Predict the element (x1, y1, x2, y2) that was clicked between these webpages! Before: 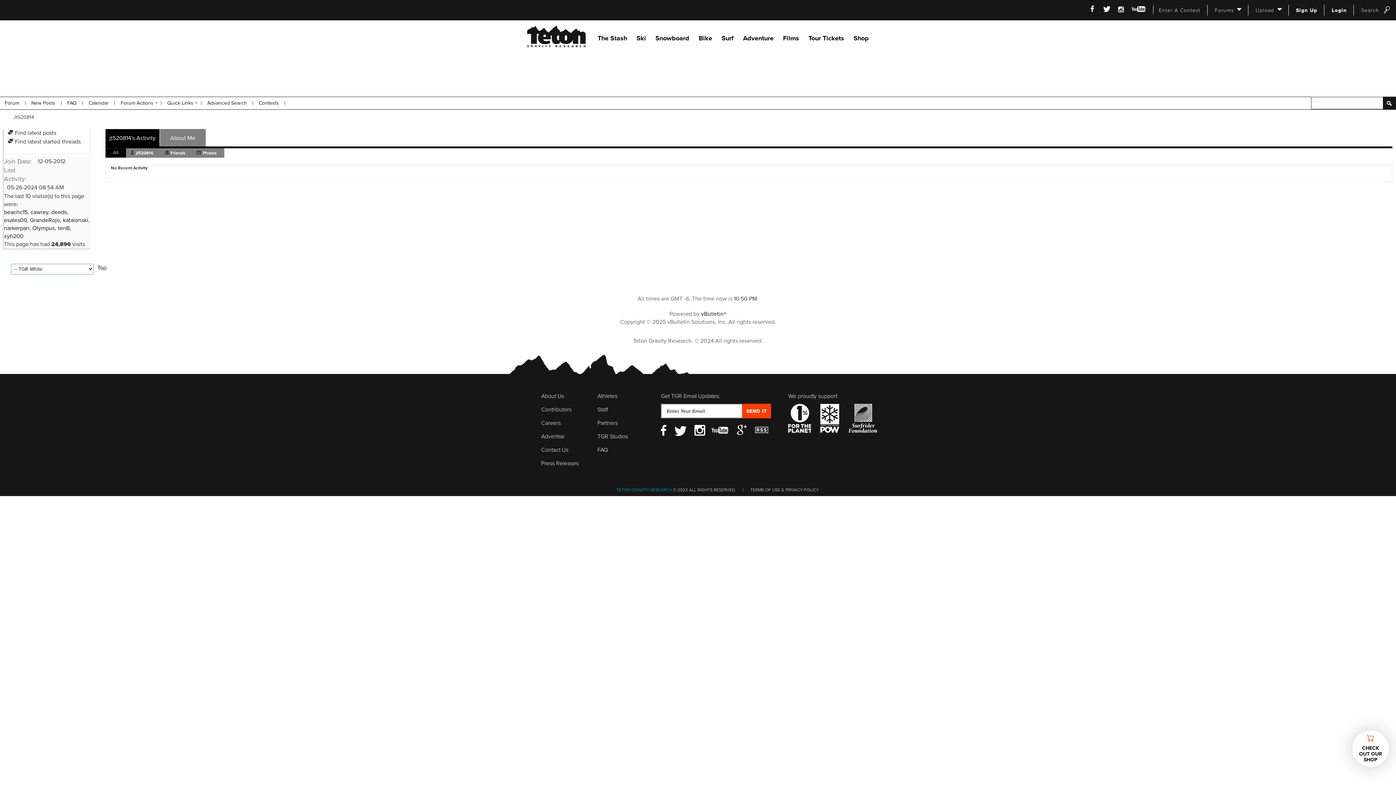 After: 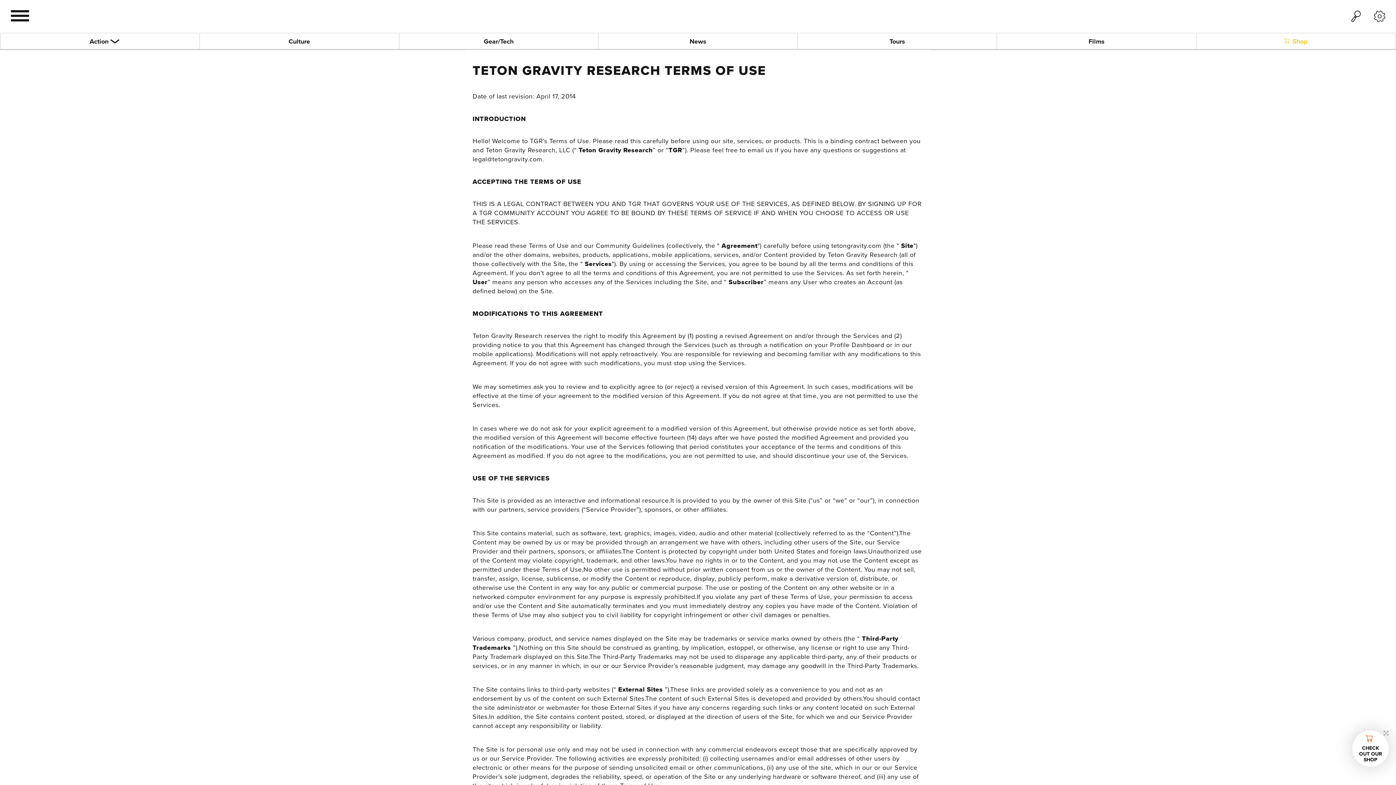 Action: label: TERMS OF USE bbox: (750, 487, 780, 492)